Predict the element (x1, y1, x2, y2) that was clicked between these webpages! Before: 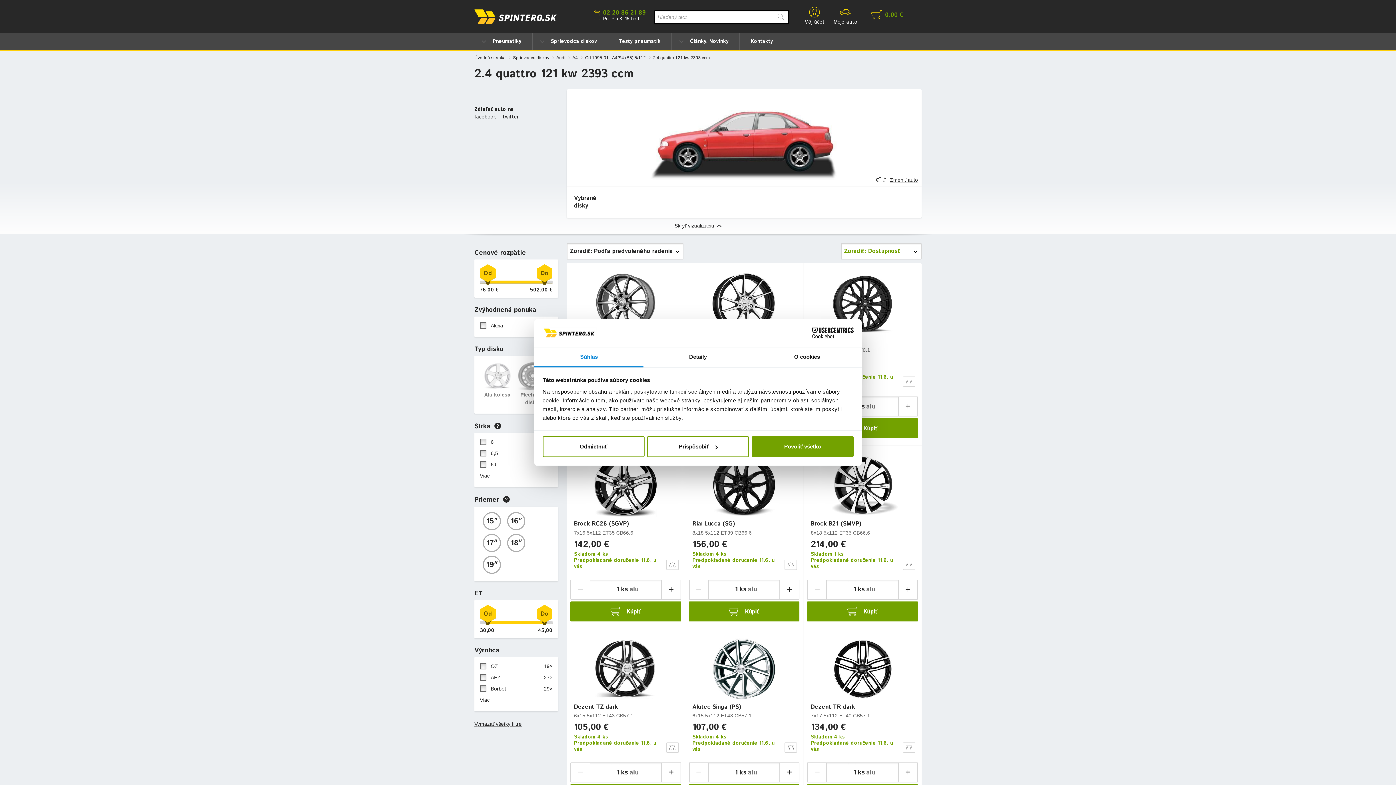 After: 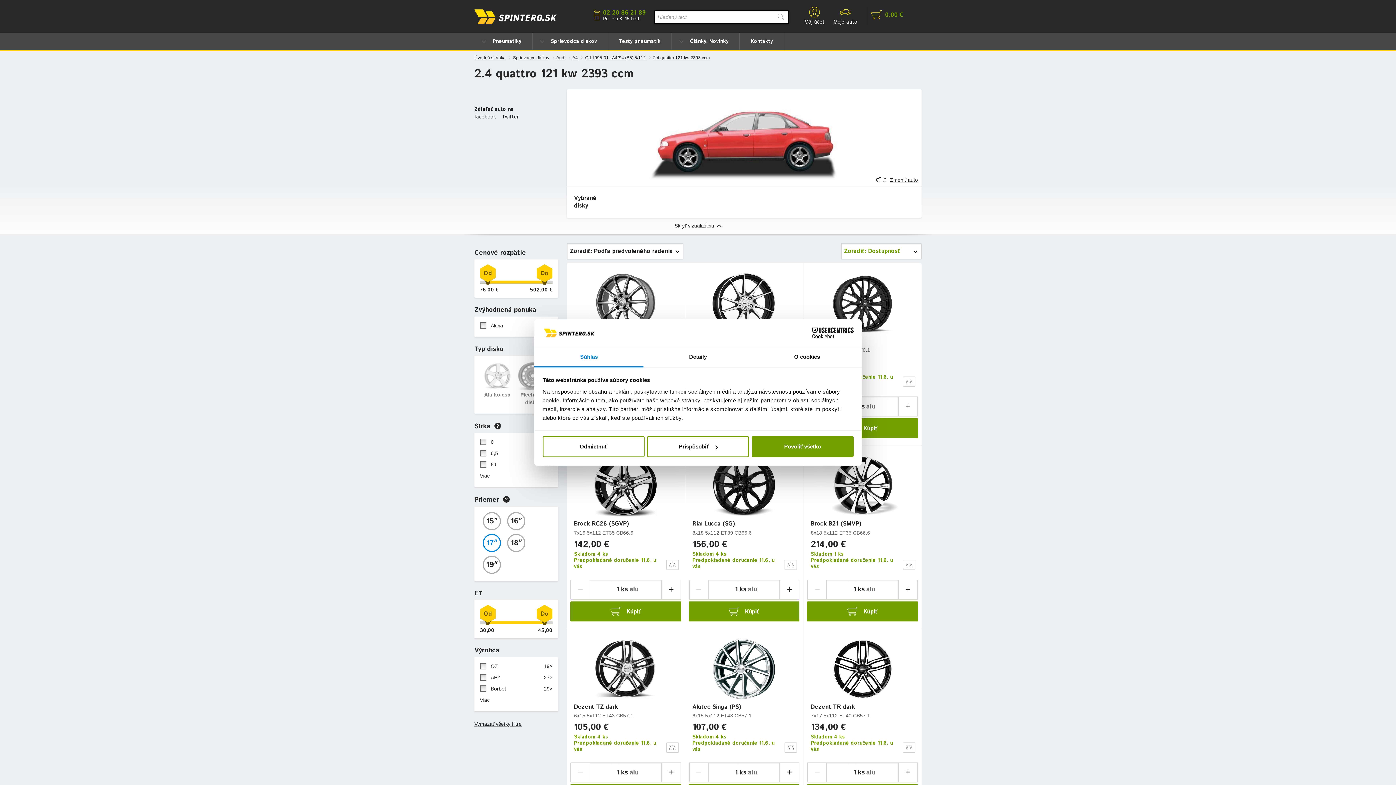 Action: bbox: (483, 534, 501, 552) label: 17″